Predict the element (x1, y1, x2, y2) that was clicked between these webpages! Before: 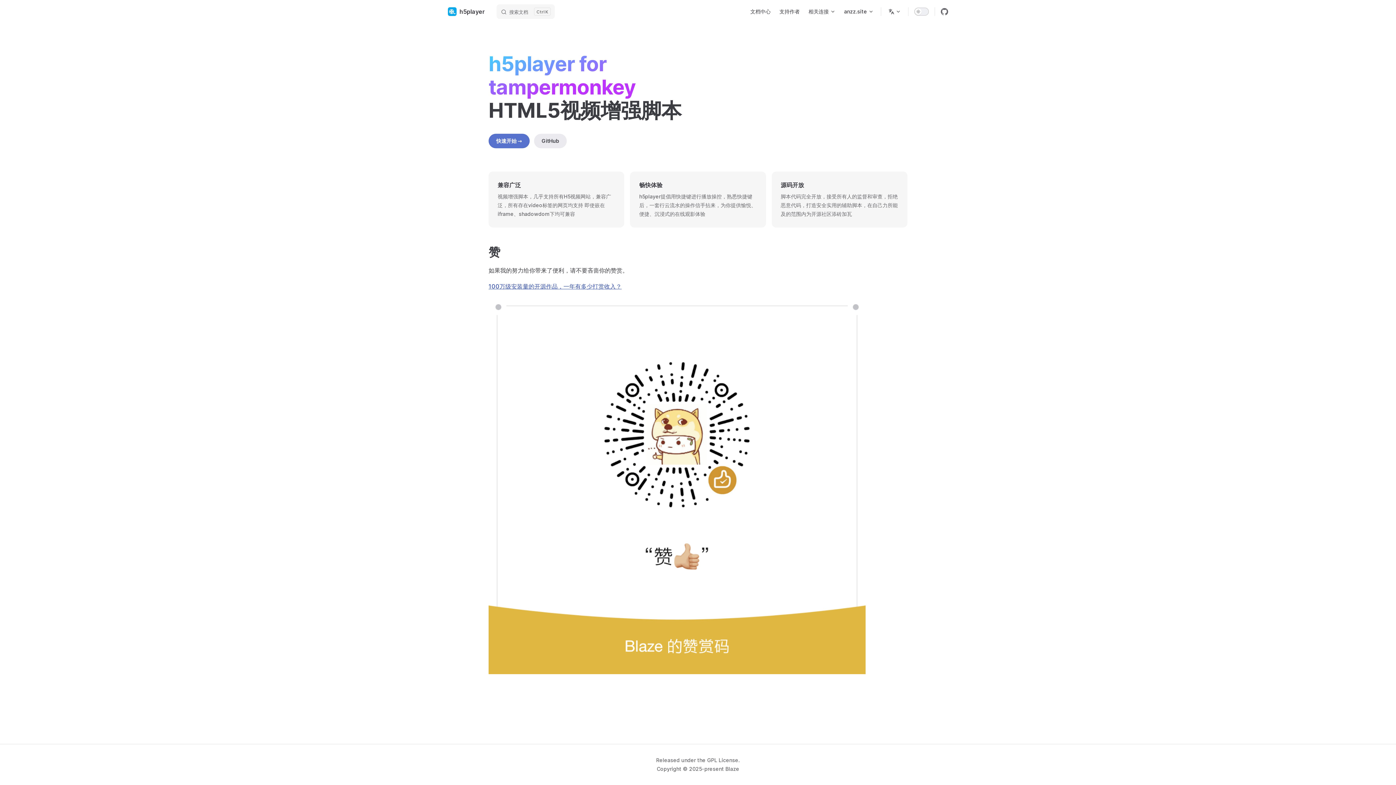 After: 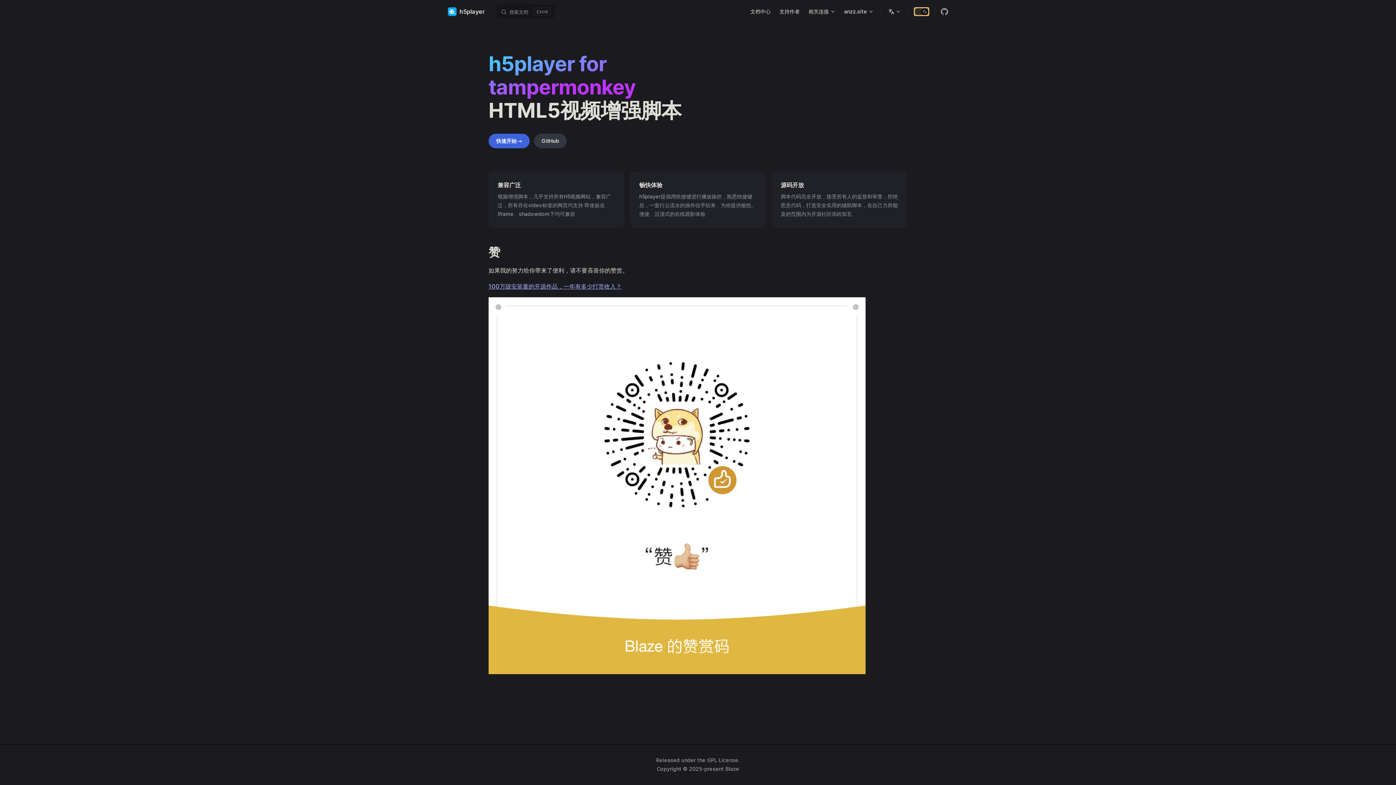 Action: bbox: (914, 7, 929, 15)